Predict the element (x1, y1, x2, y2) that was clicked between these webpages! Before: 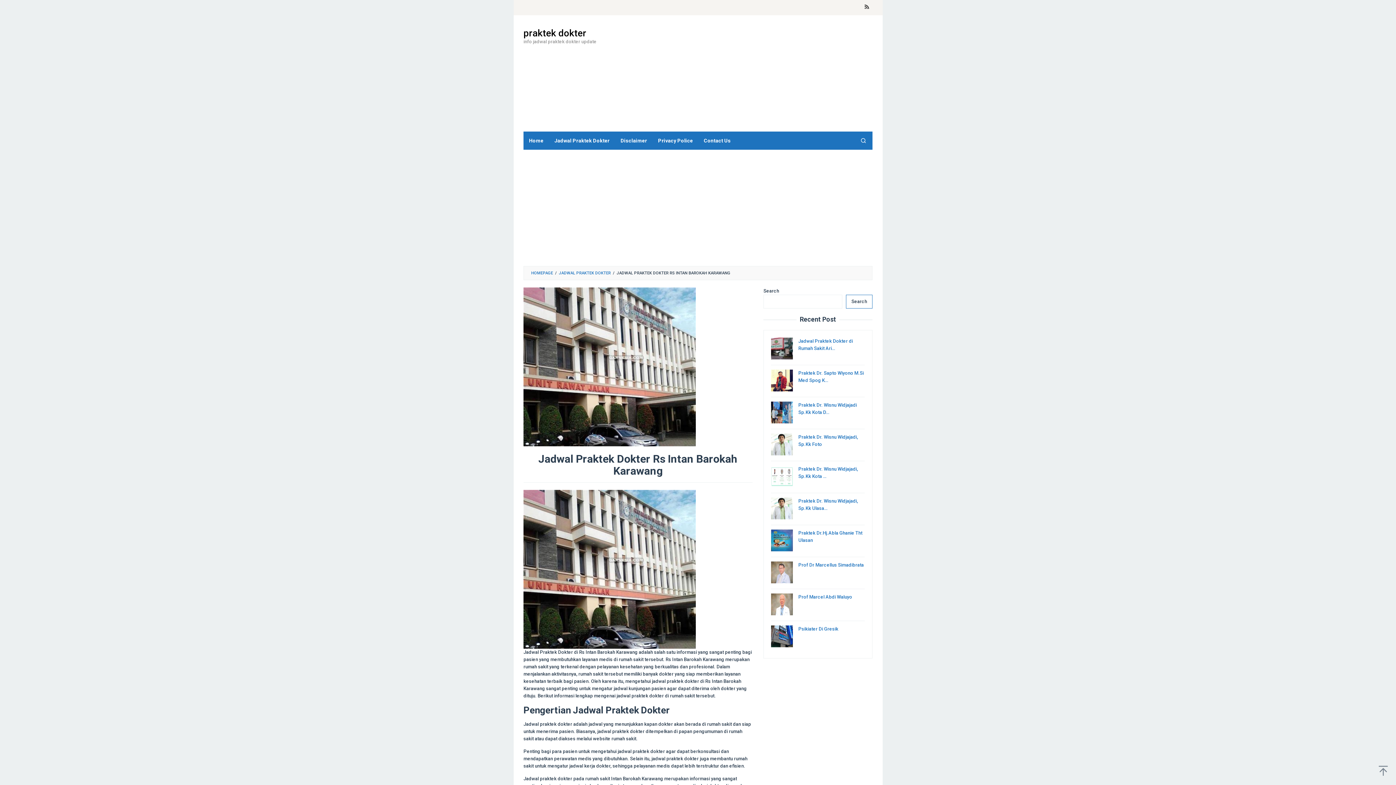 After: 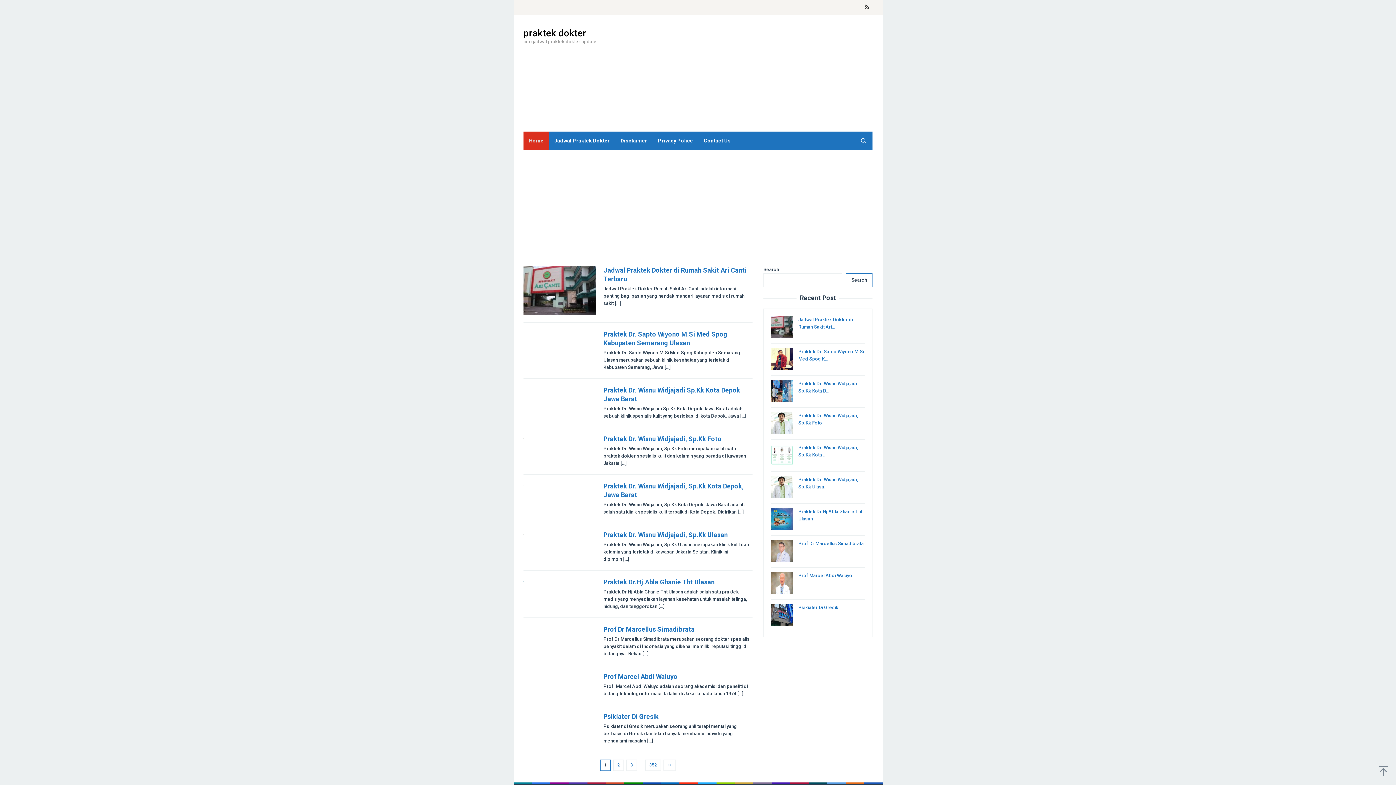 Action: bbox: (531, 270, 553, 275) label: HOMEPAGE